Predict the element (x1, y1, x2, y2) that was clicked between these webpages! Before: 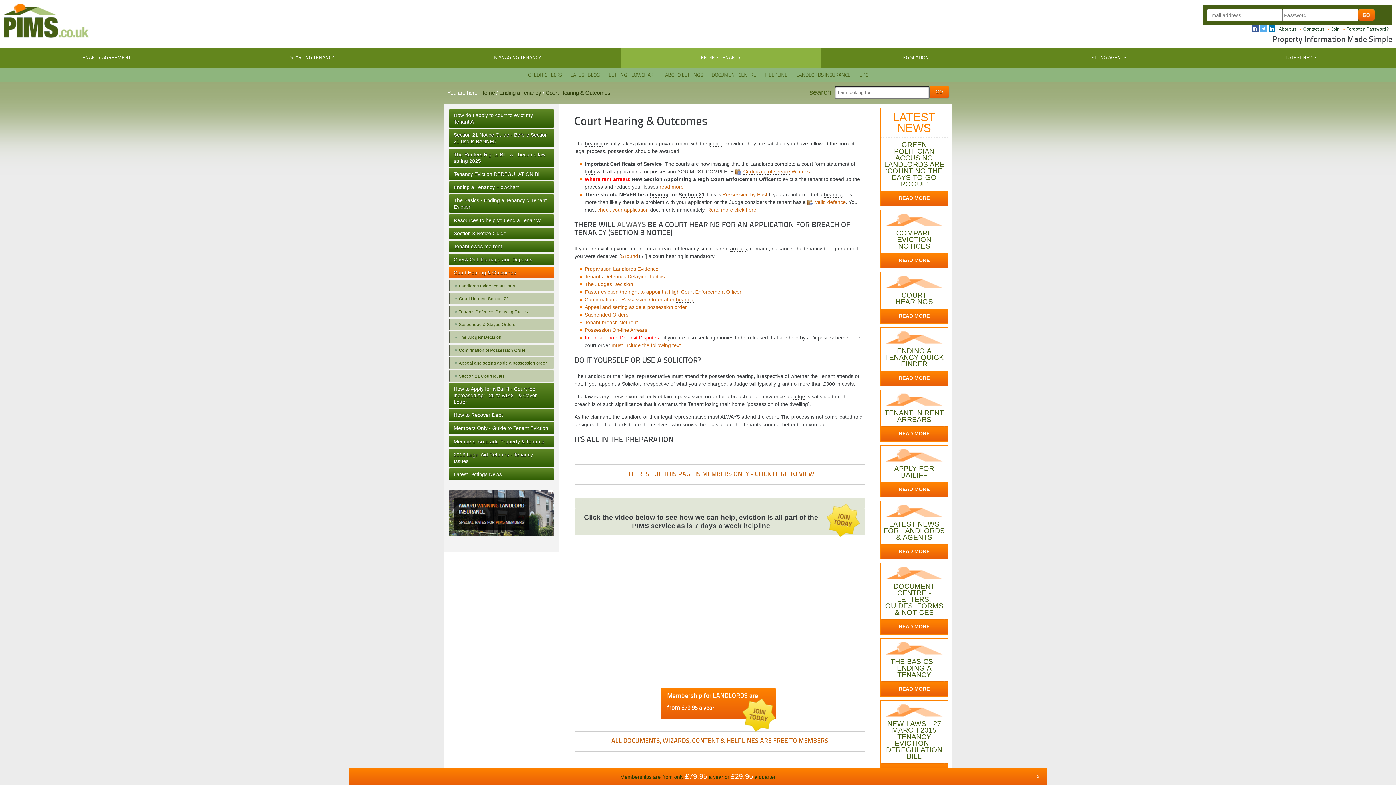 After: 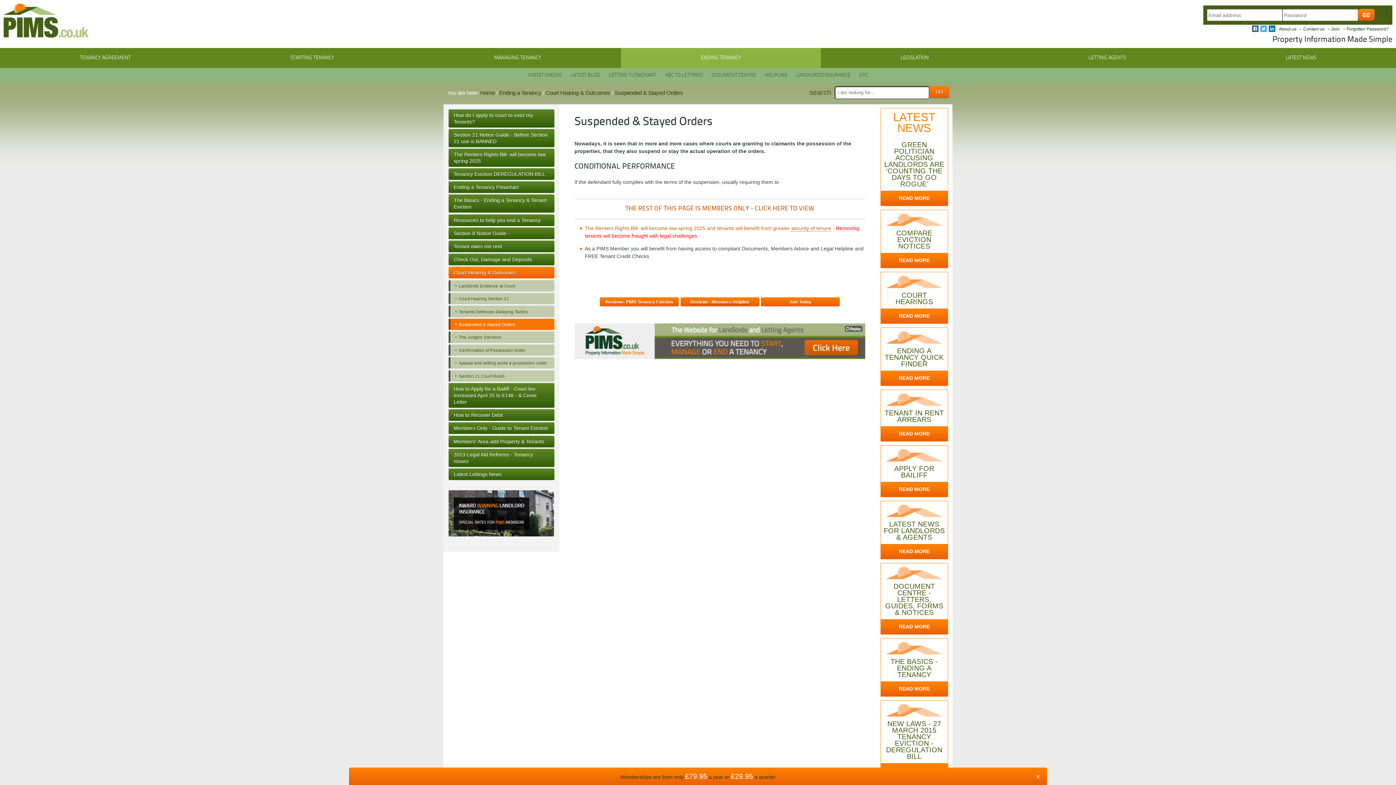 Action: label: Suspended Orders bbox: (584, 311, 628, 317)